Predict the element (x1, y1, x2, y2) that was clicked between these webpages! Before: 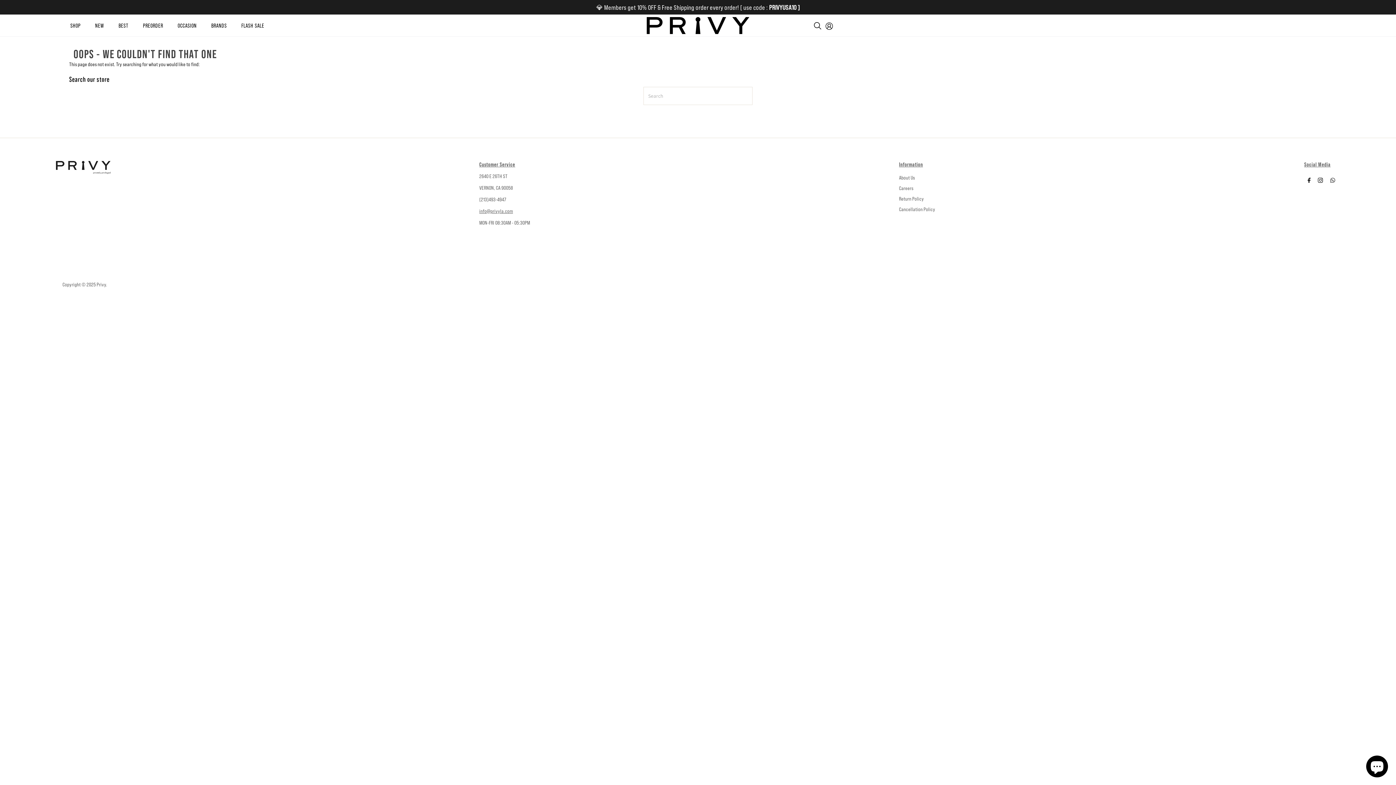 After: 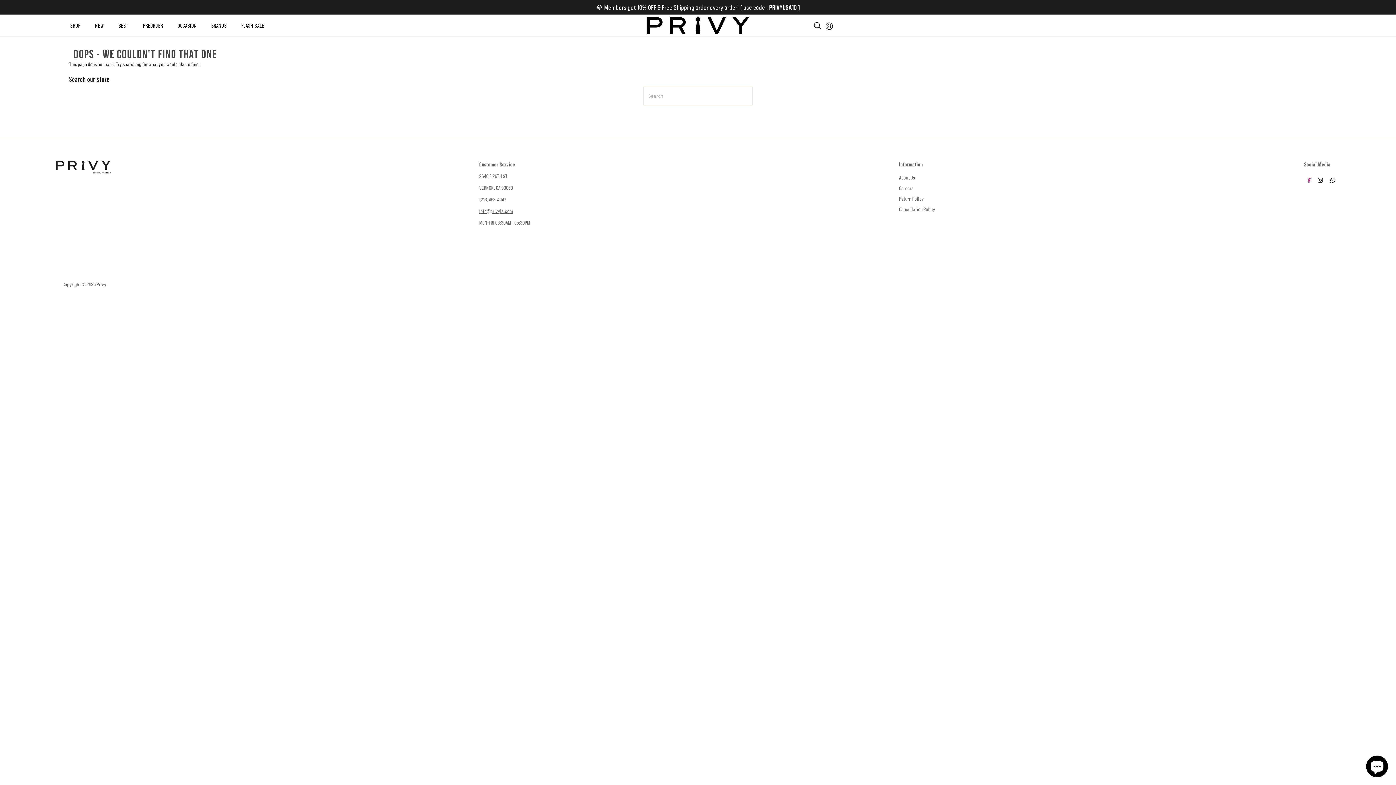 Action: label: Facebook bbox: (1306, 172, 1312, 189)